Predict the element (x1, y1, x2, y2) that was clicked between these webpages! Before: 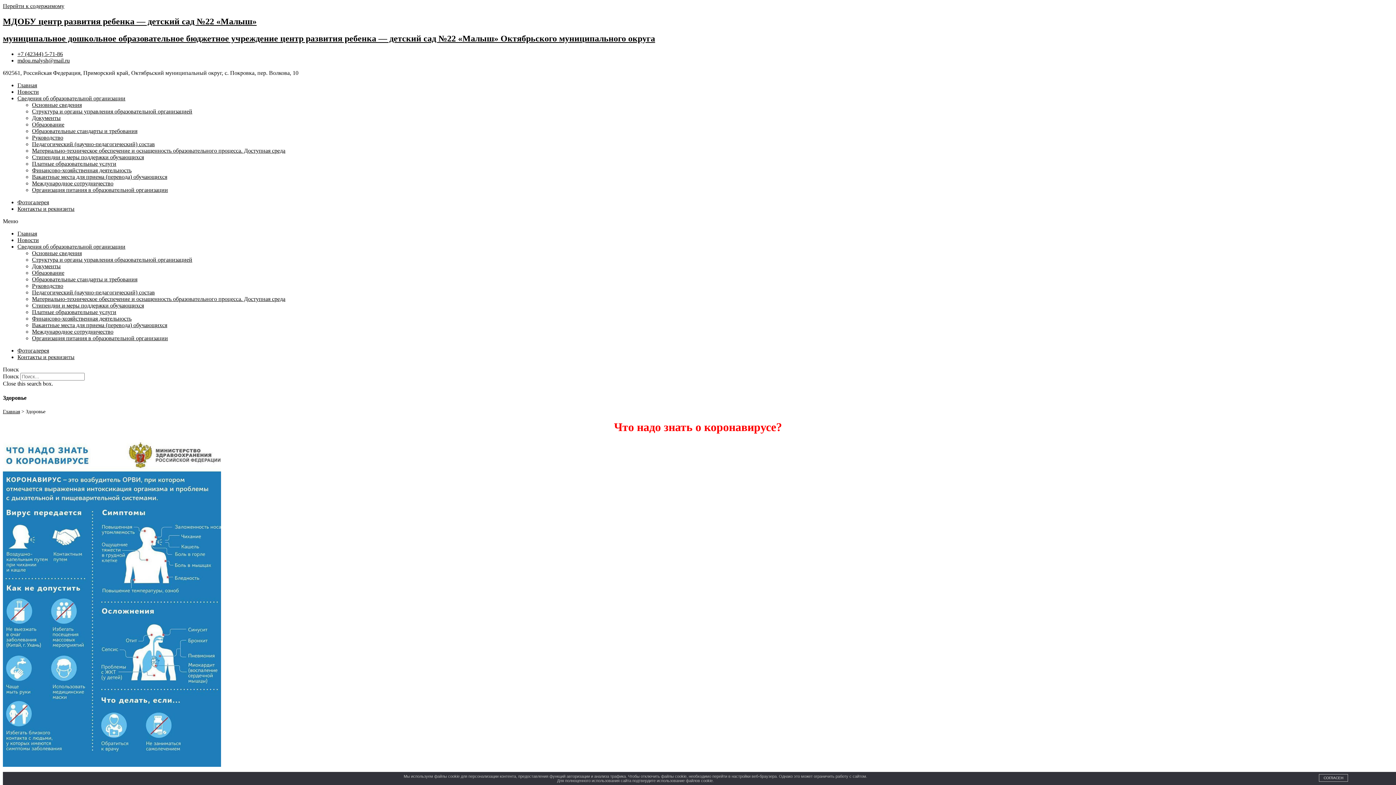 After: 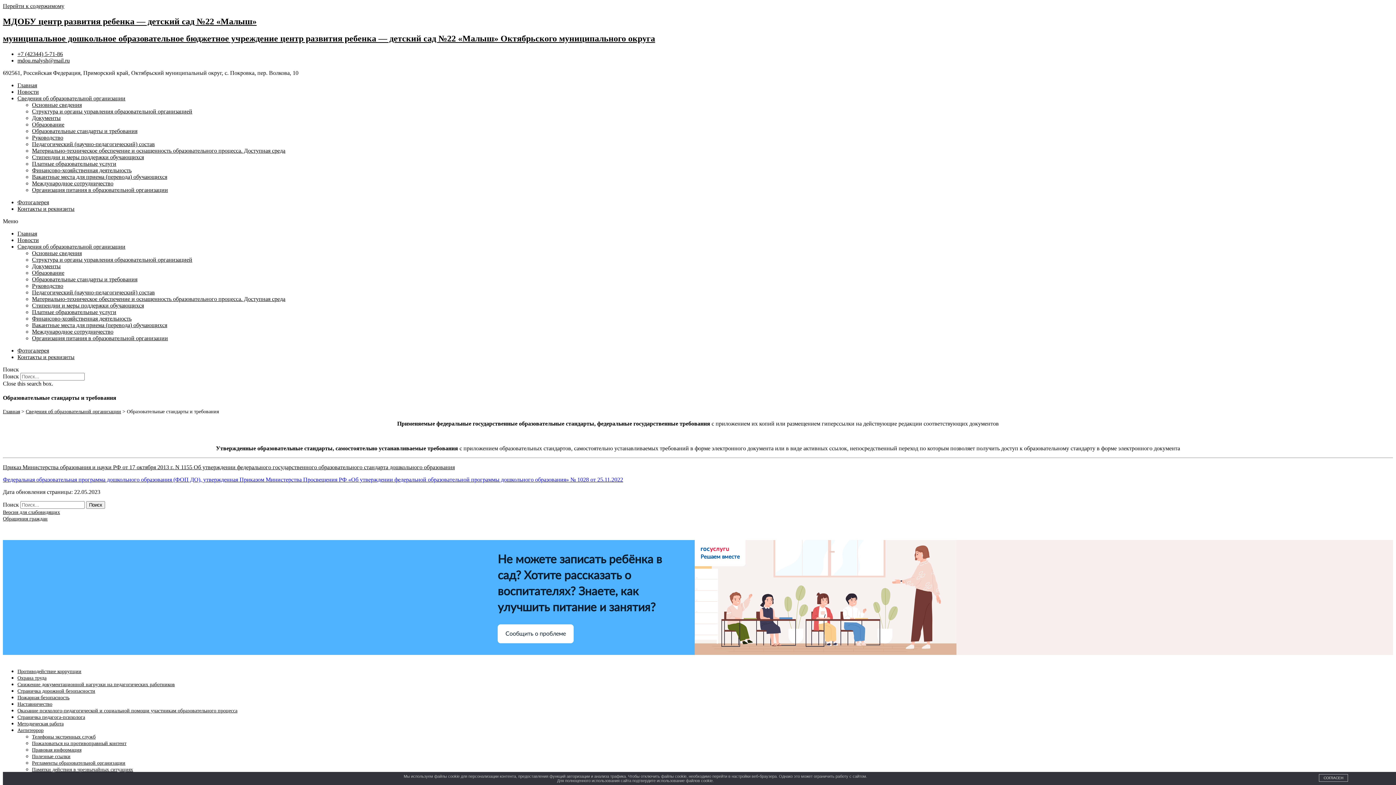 Action: label: Образовательные стандарты и требования bbox: (32, 276, 137, 282)